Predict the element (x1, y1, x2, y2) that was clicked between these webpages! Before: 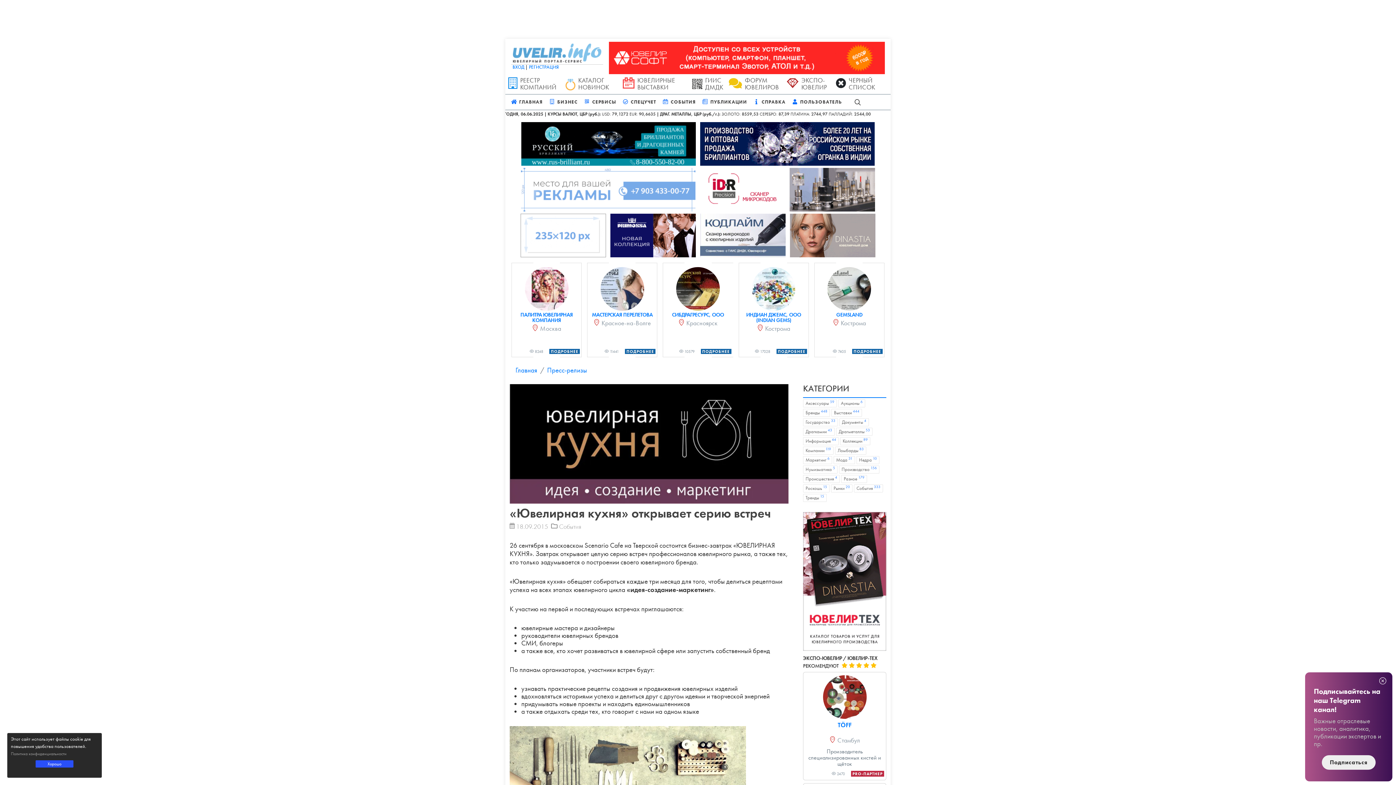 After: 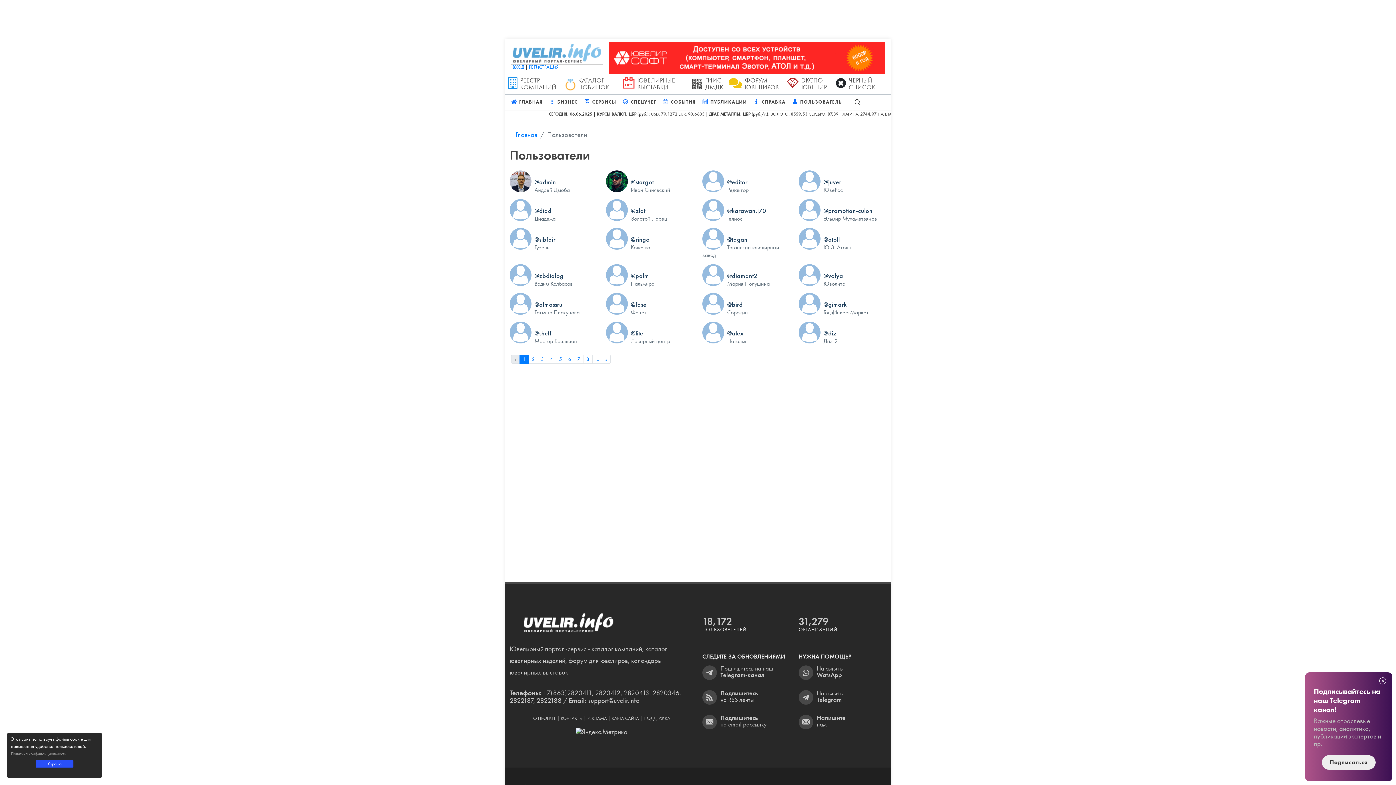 Action: bbox: (789, 94, 845, 109) label: ПОЛЬЗОВАТЕЛЬ